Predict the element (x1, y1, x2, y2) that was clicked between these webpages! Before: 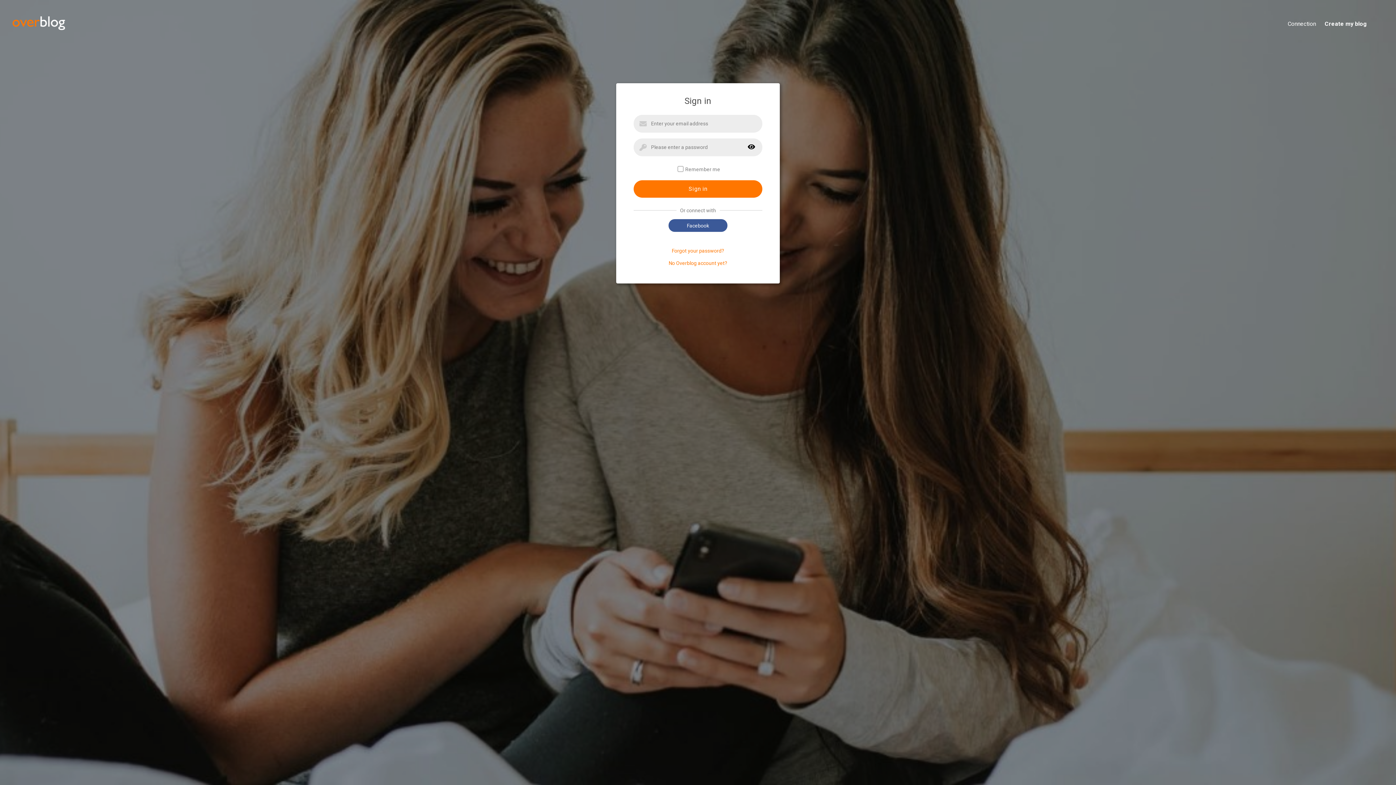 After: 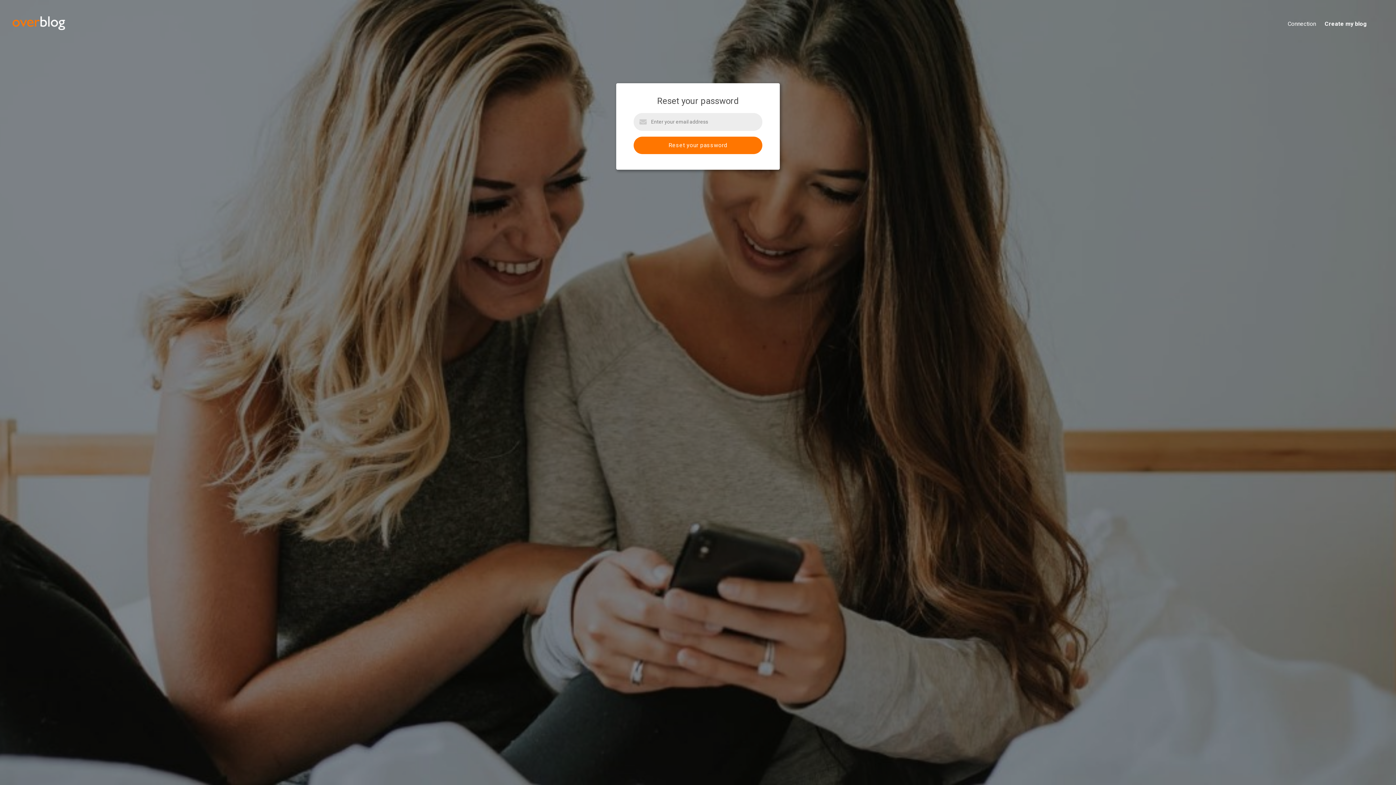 Action: bbox: (672, 248, 724, 253) label: Forgot your password?